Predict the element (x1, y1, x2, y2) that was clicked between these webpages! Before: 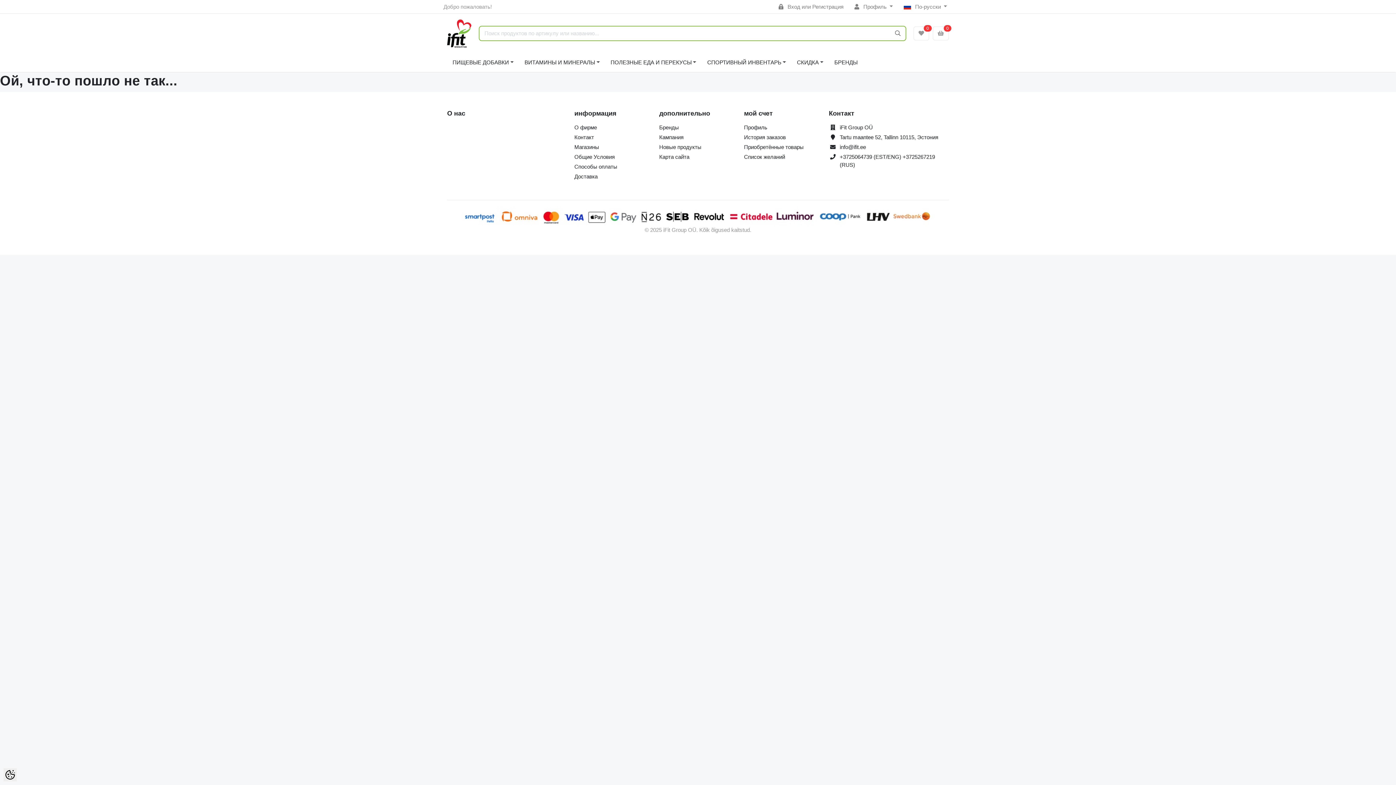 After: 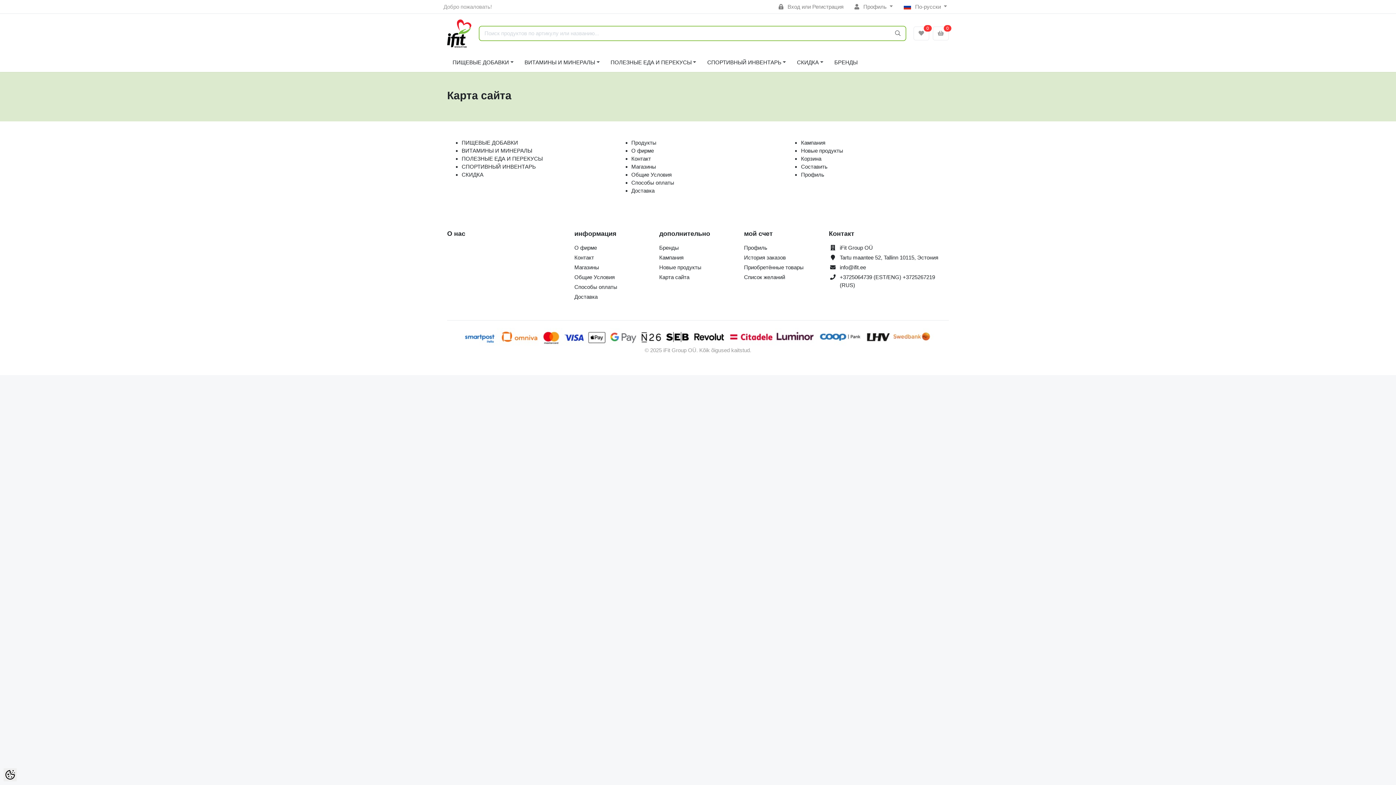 Action: bbox: (659, 153, 689, 160) label: Карта сайта